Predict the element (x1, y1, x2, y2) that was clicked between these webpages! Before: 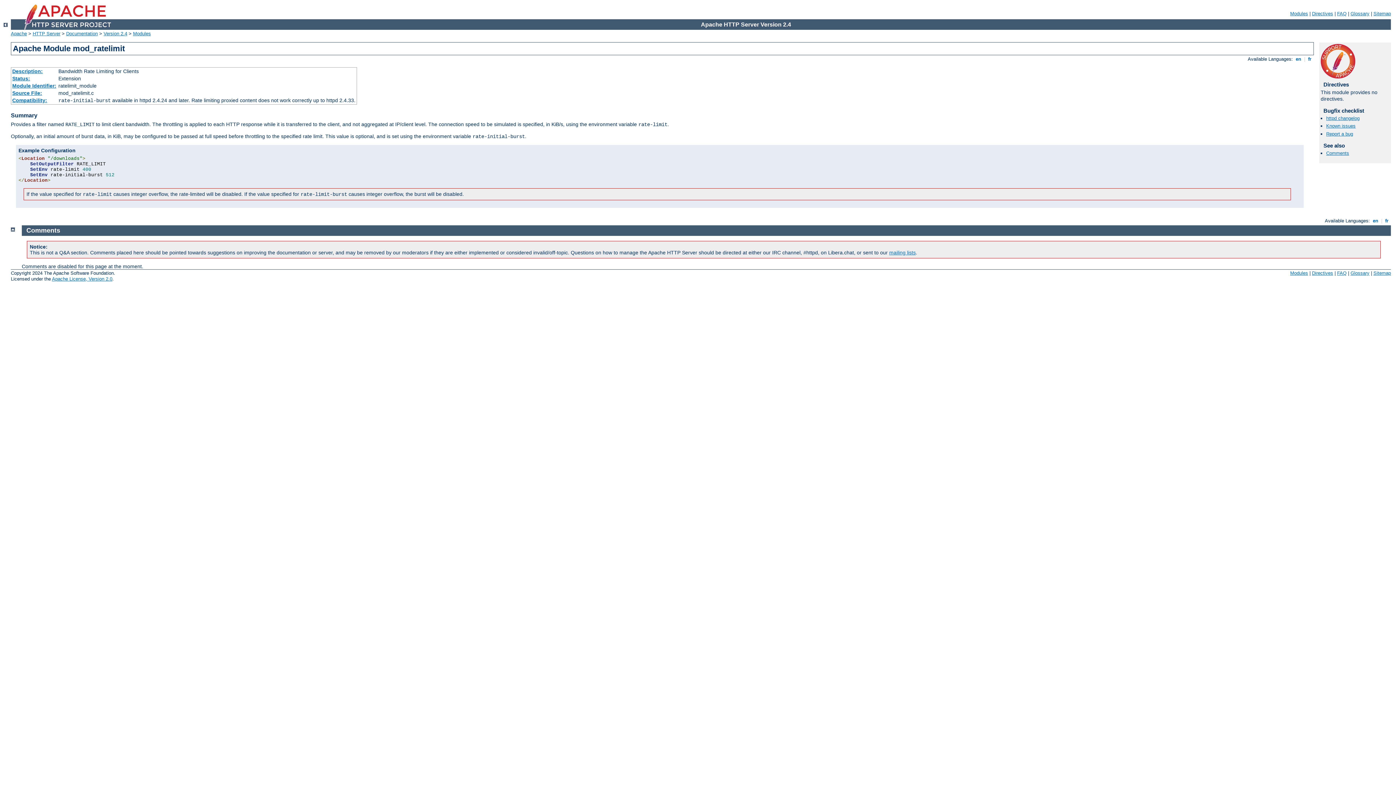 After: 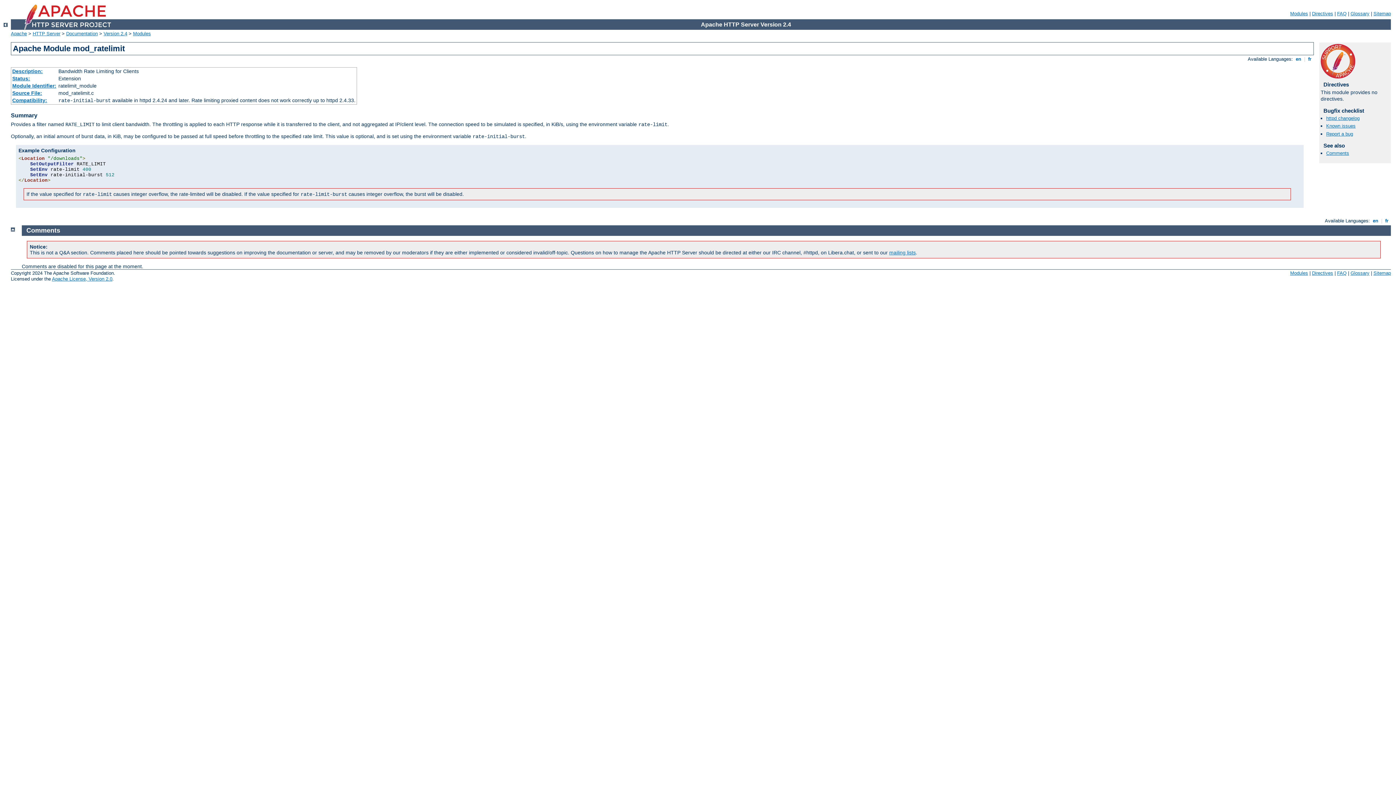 Action: label:  en  bbox: (1294, 56, 1302, 61)